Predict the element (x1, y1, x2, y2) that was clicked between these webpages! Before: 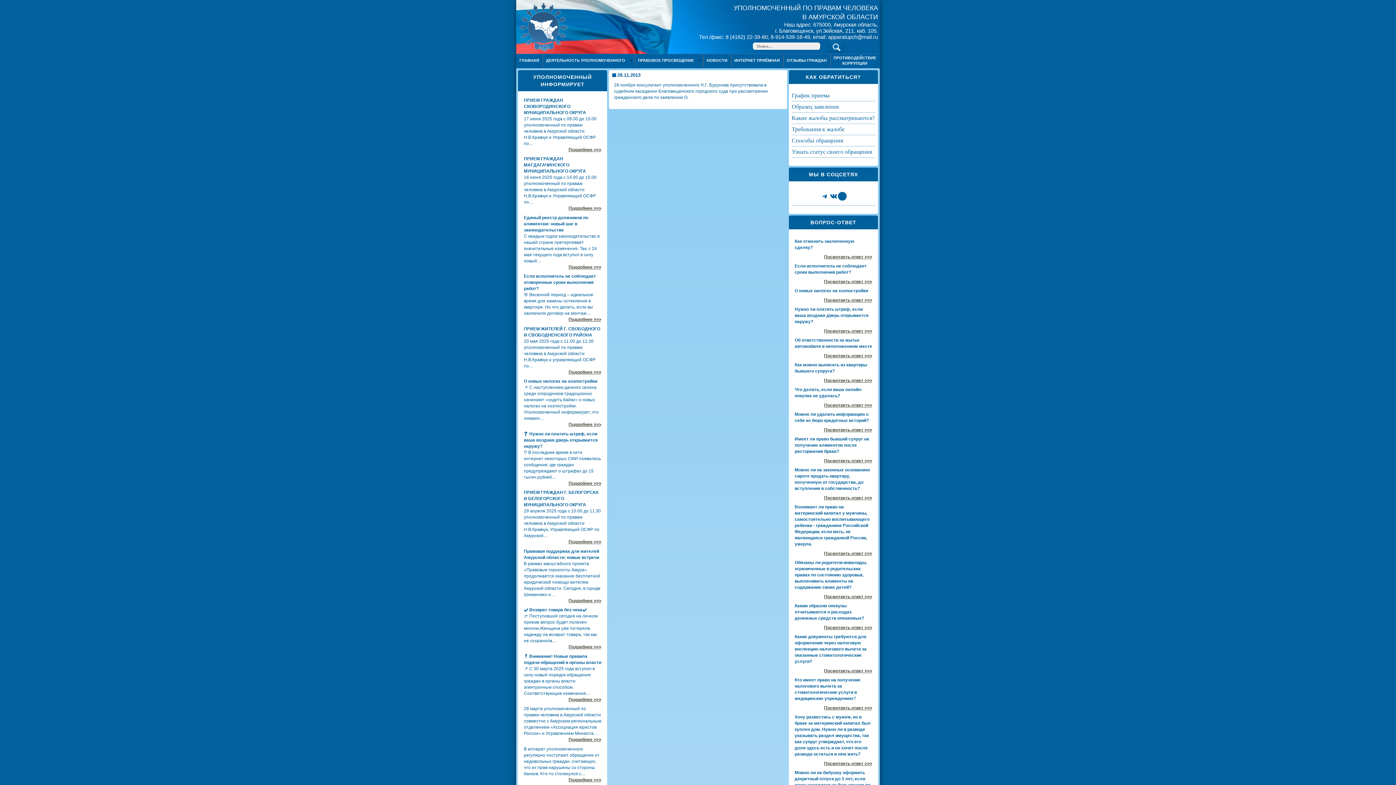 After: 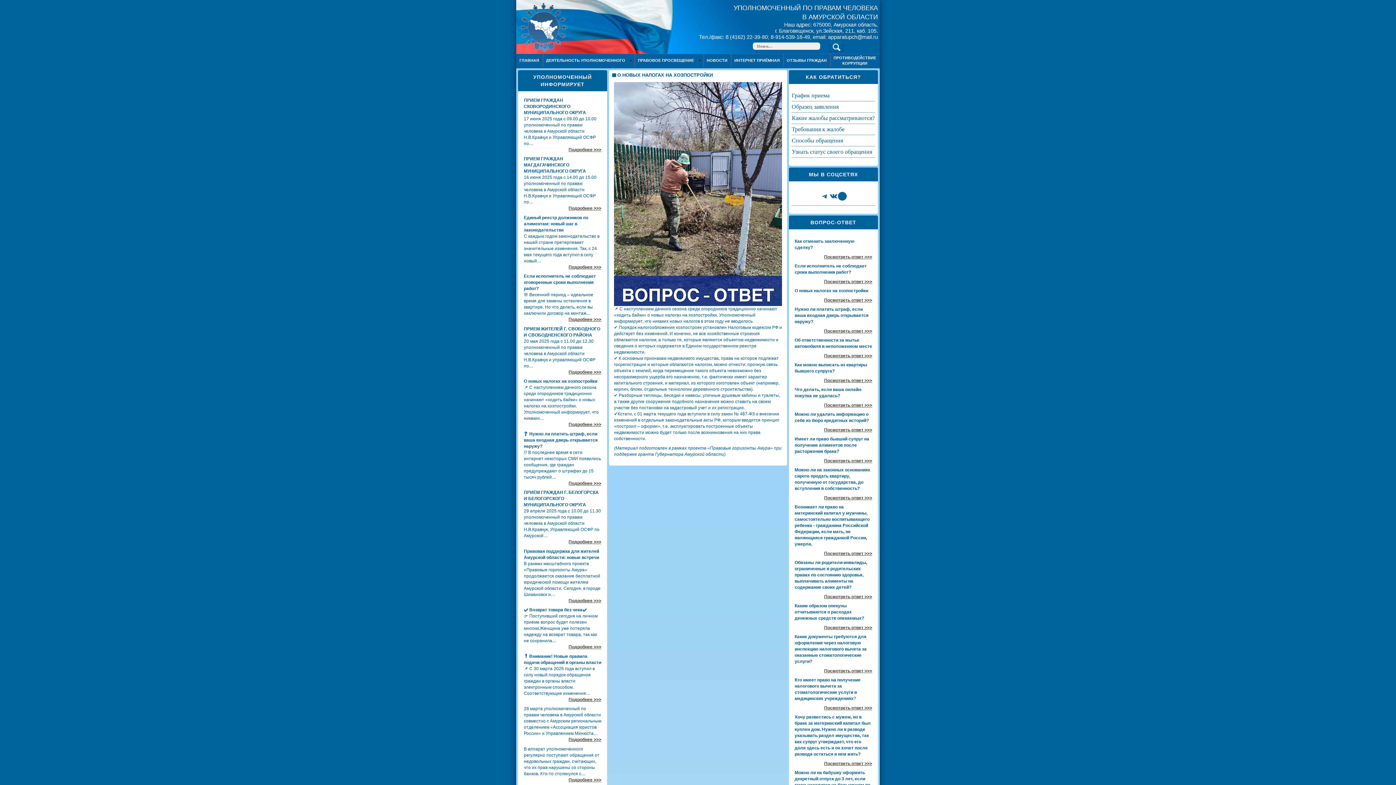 Action: bbox: (568, 422, 601, 427) label: Подробнее >>>